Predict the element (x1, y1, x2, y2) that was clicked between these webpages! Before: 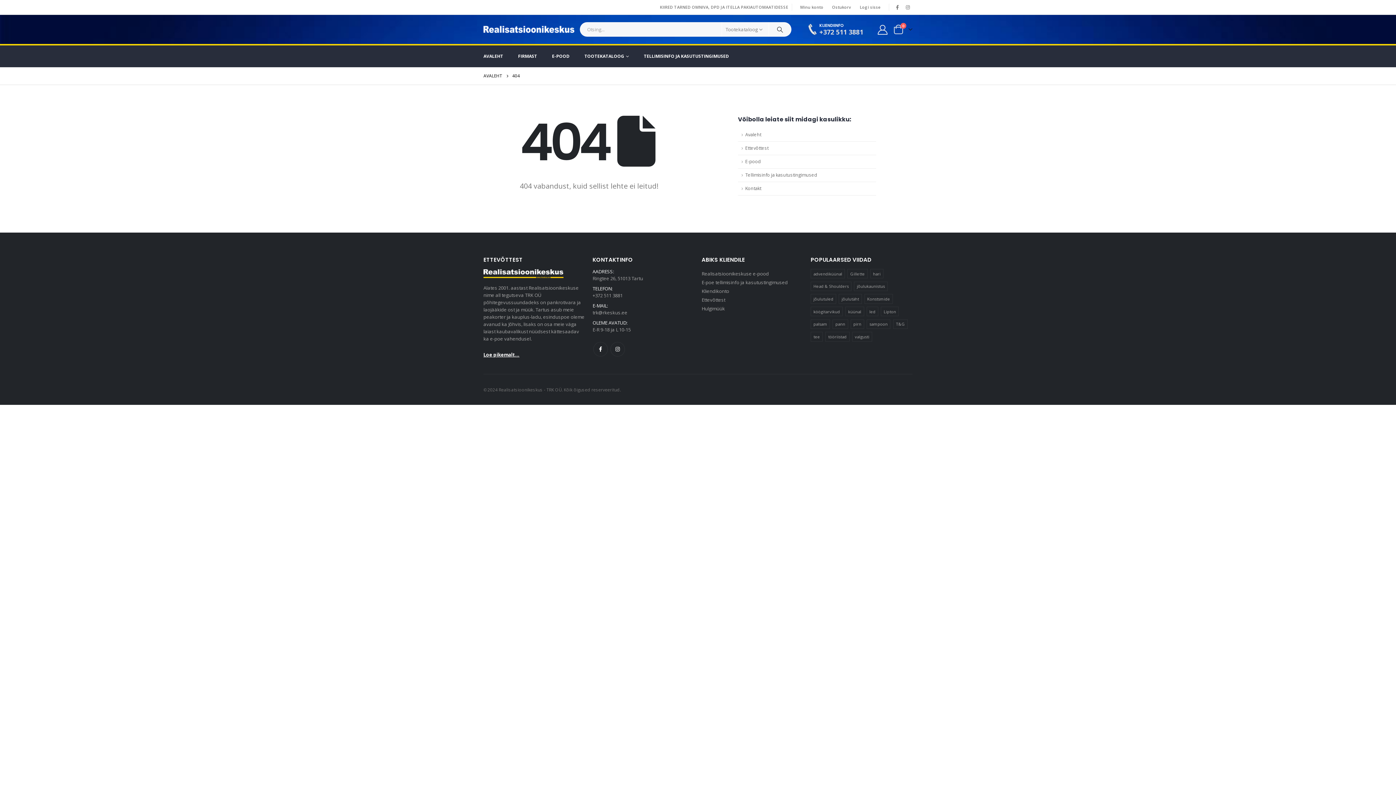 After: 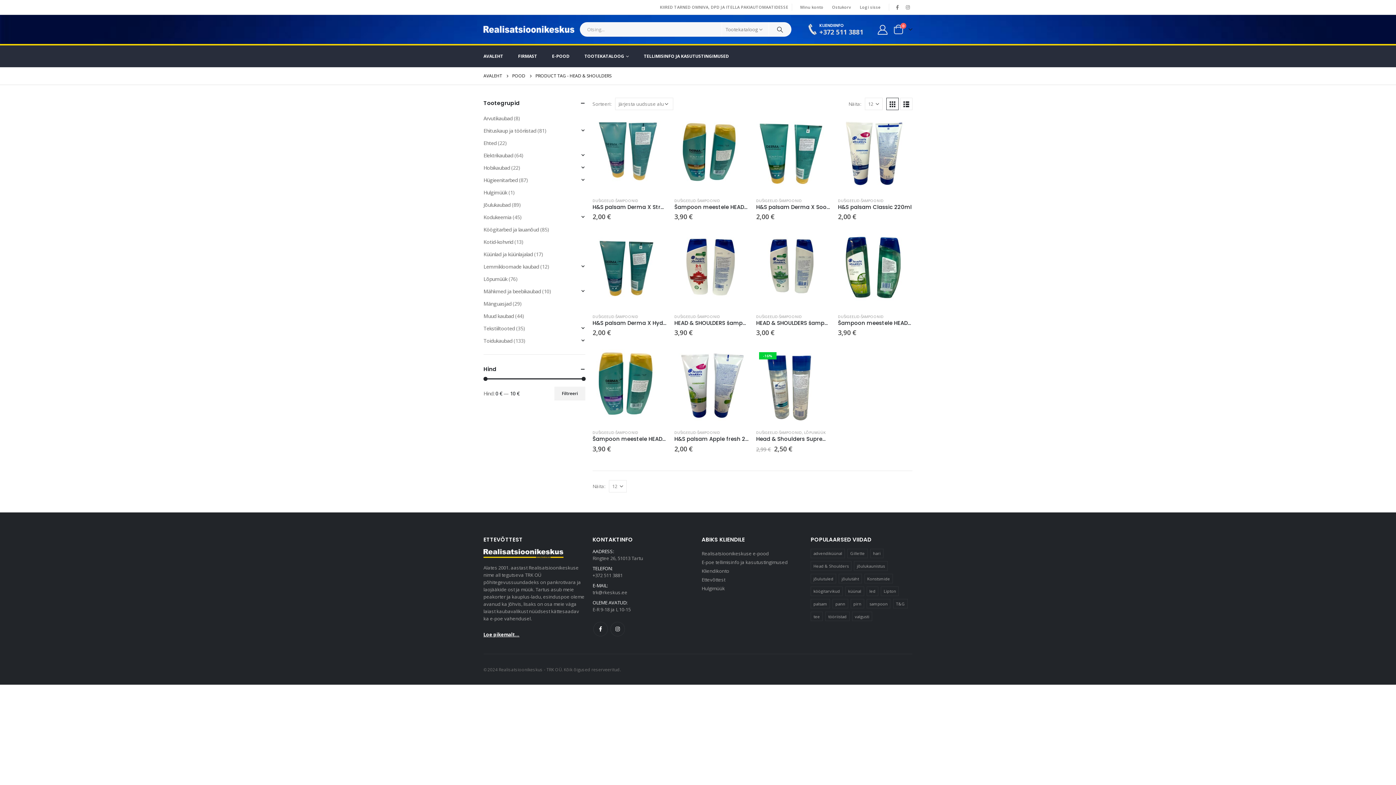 Action: bbox: (810, 281, 851, 291) label: Head & Shoulders (11 elementi)